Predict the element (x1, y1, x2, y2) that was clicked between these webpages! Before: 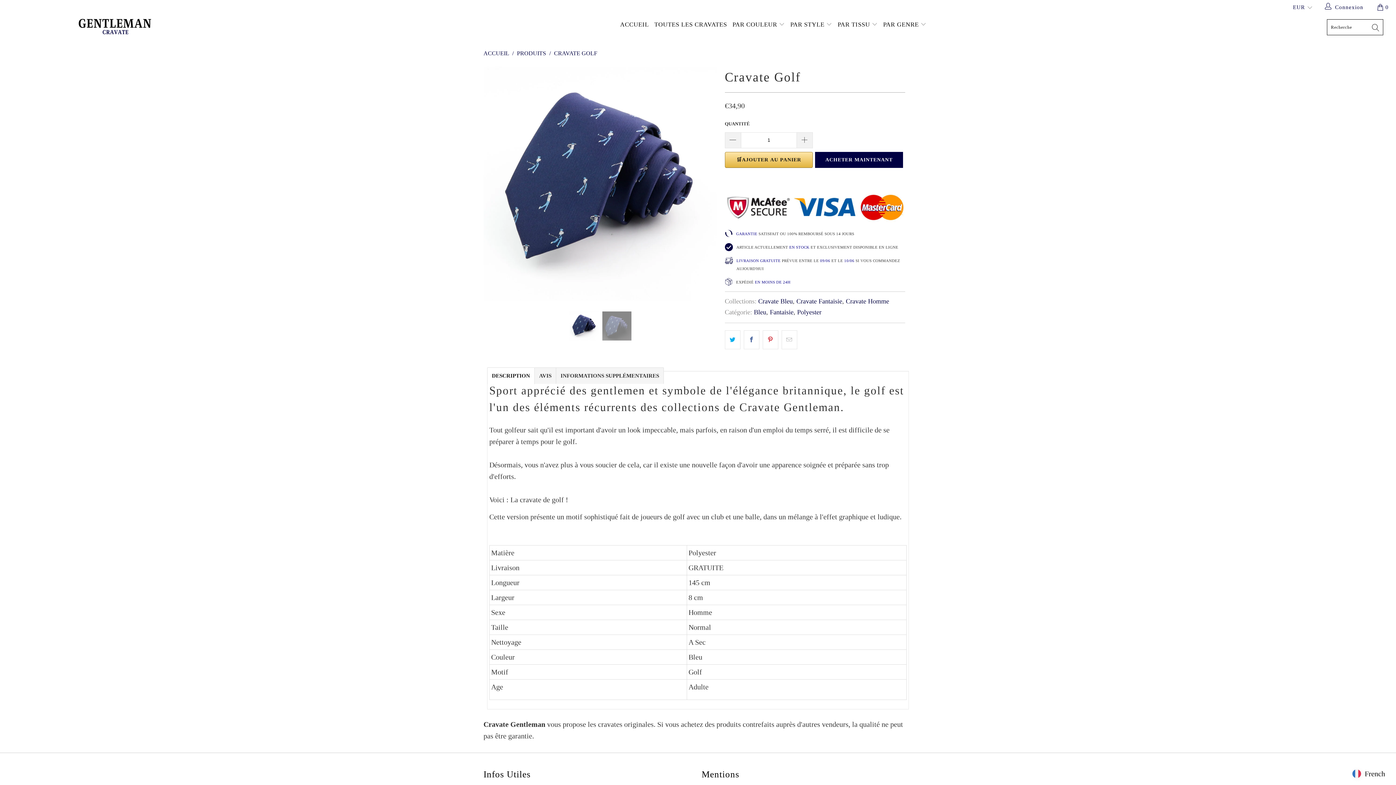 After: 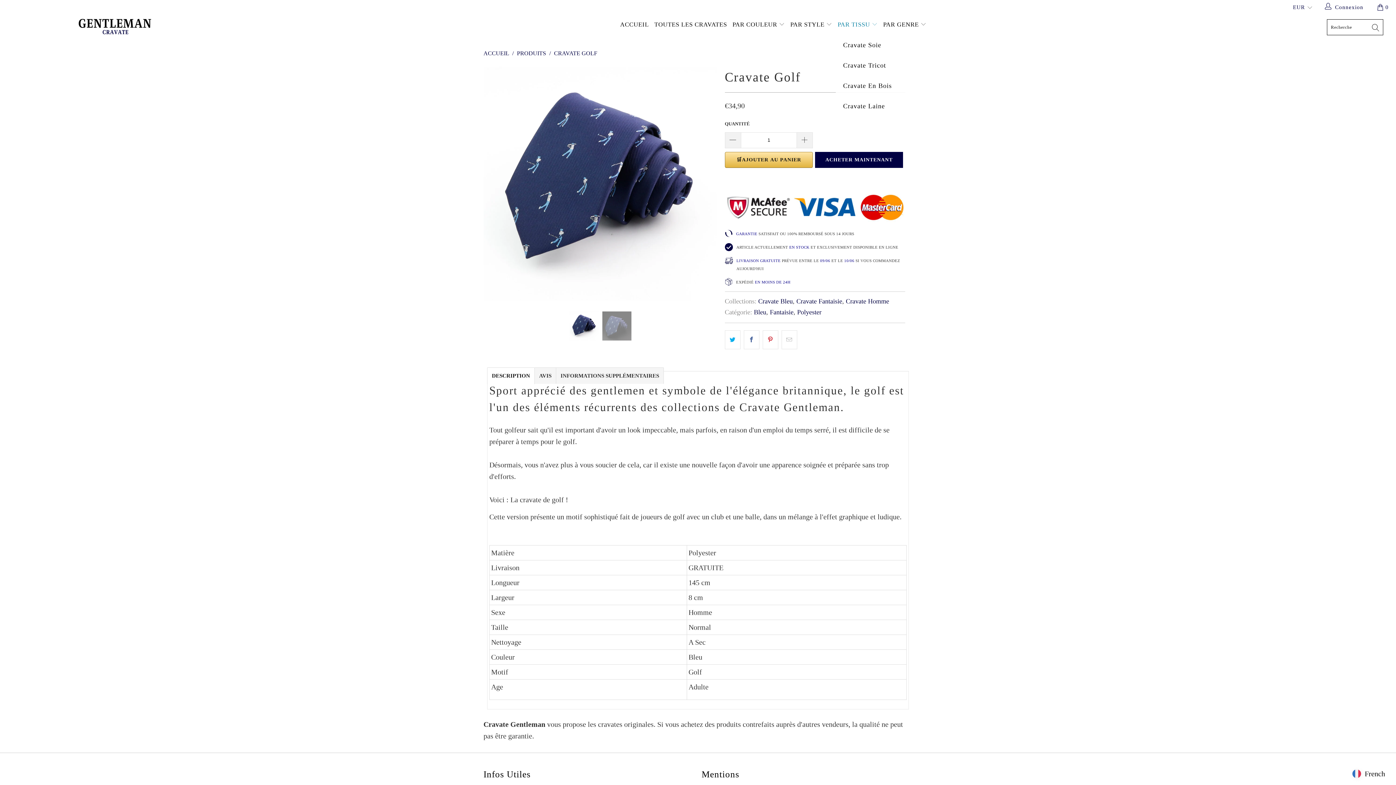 Action: bbox: (837, 14, 877, 34) label: PAR TISSU 